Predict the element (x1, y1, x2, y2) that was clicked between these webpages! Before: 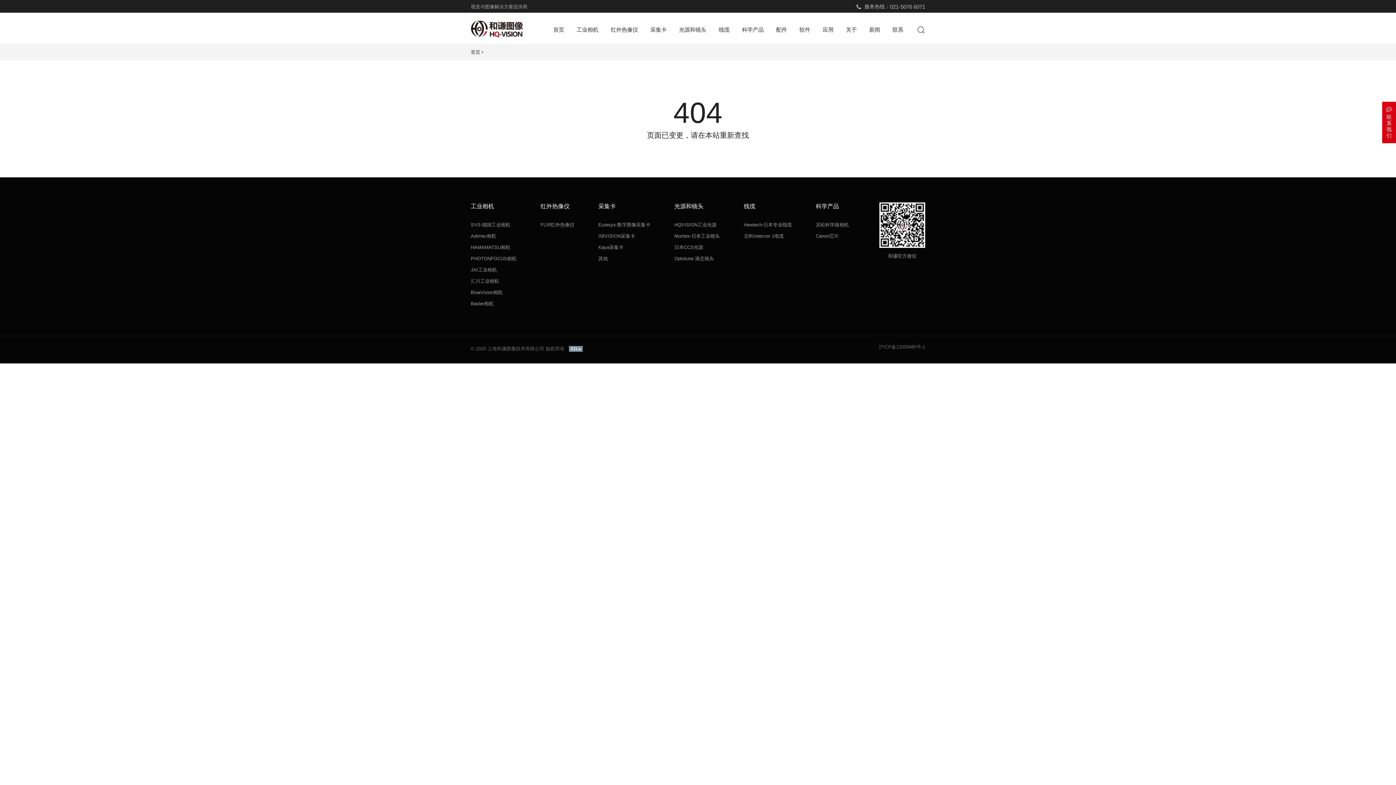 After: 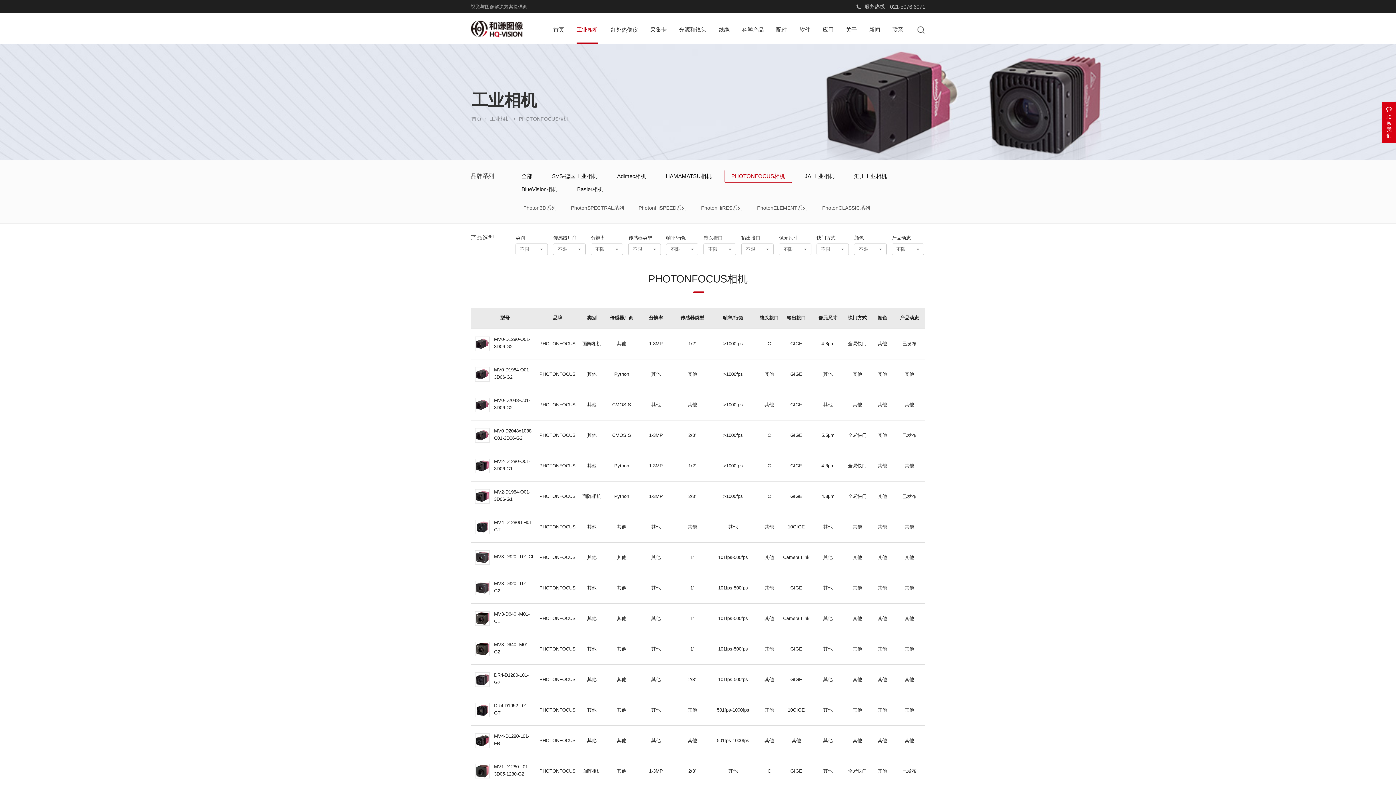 Action: label: PHOTONFOCUS相机 bbox: (470, 253, 516, 263)